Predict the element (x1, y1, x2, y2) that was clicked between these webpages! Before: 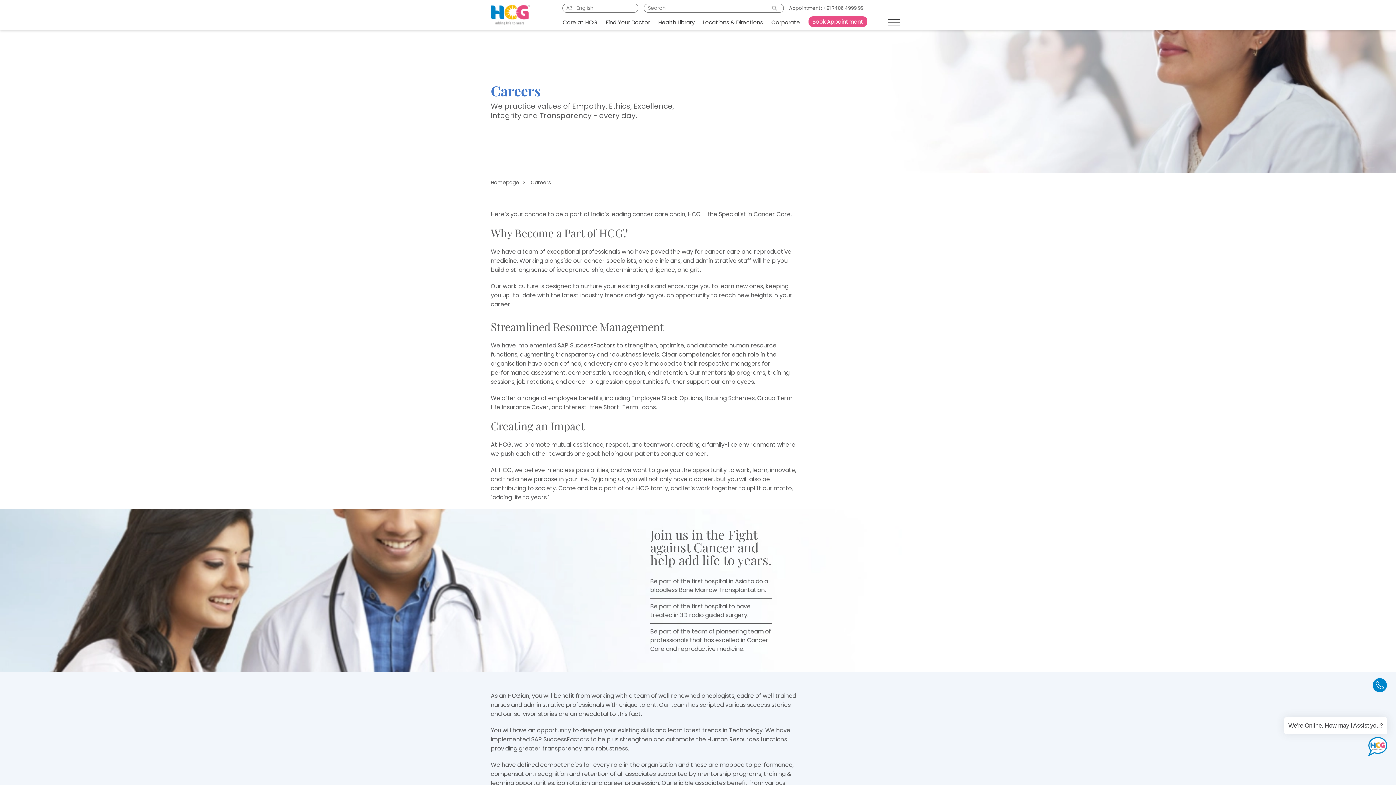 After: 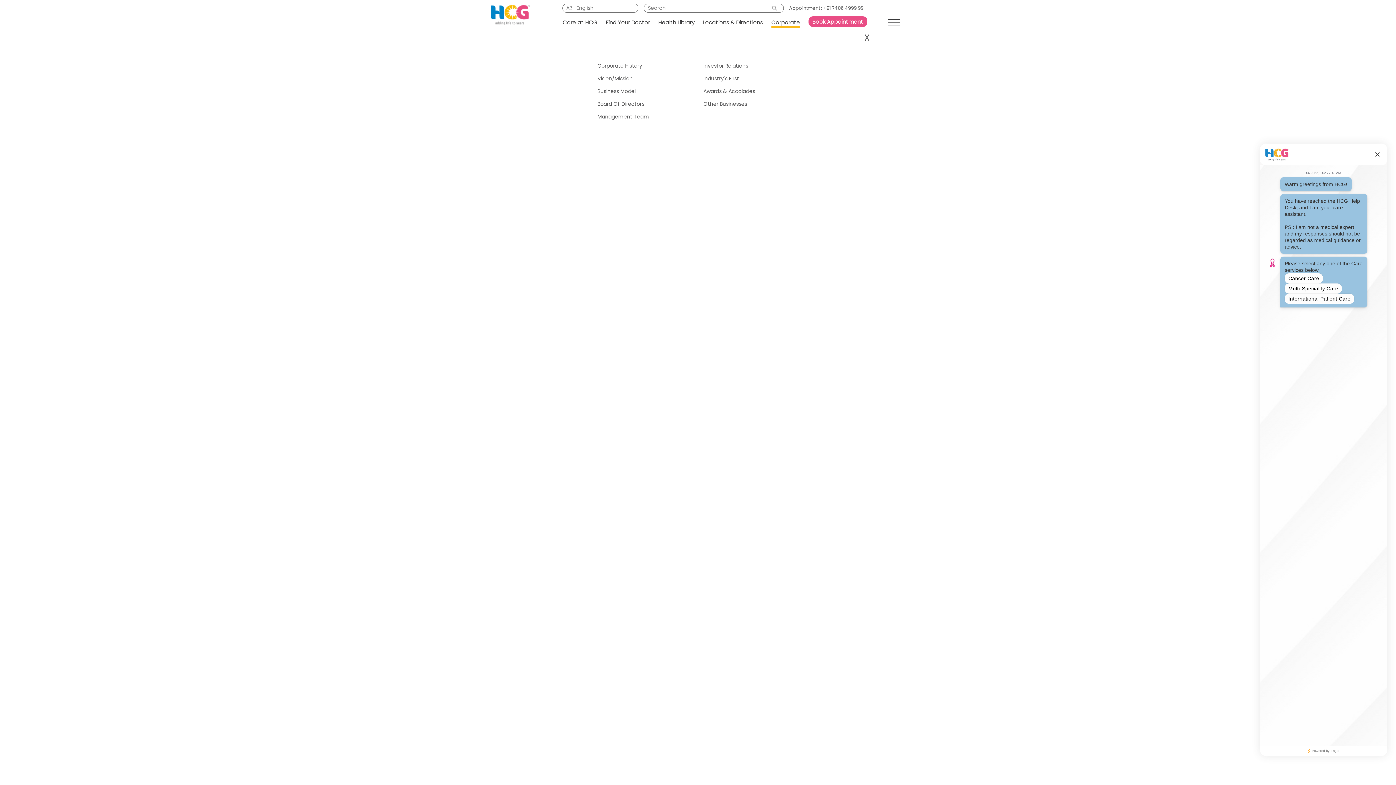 Action: bbox: (771, 18, 800, 27) label: Corporate